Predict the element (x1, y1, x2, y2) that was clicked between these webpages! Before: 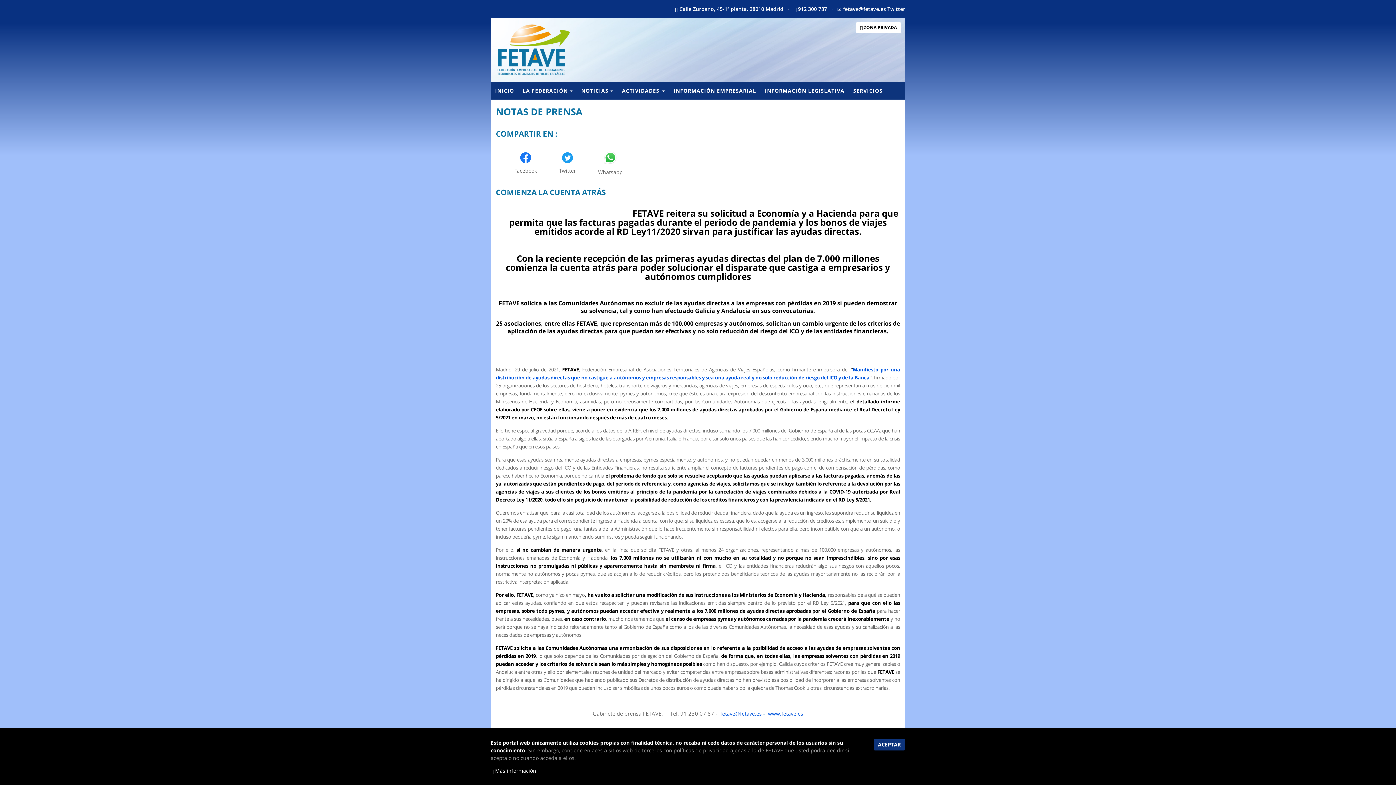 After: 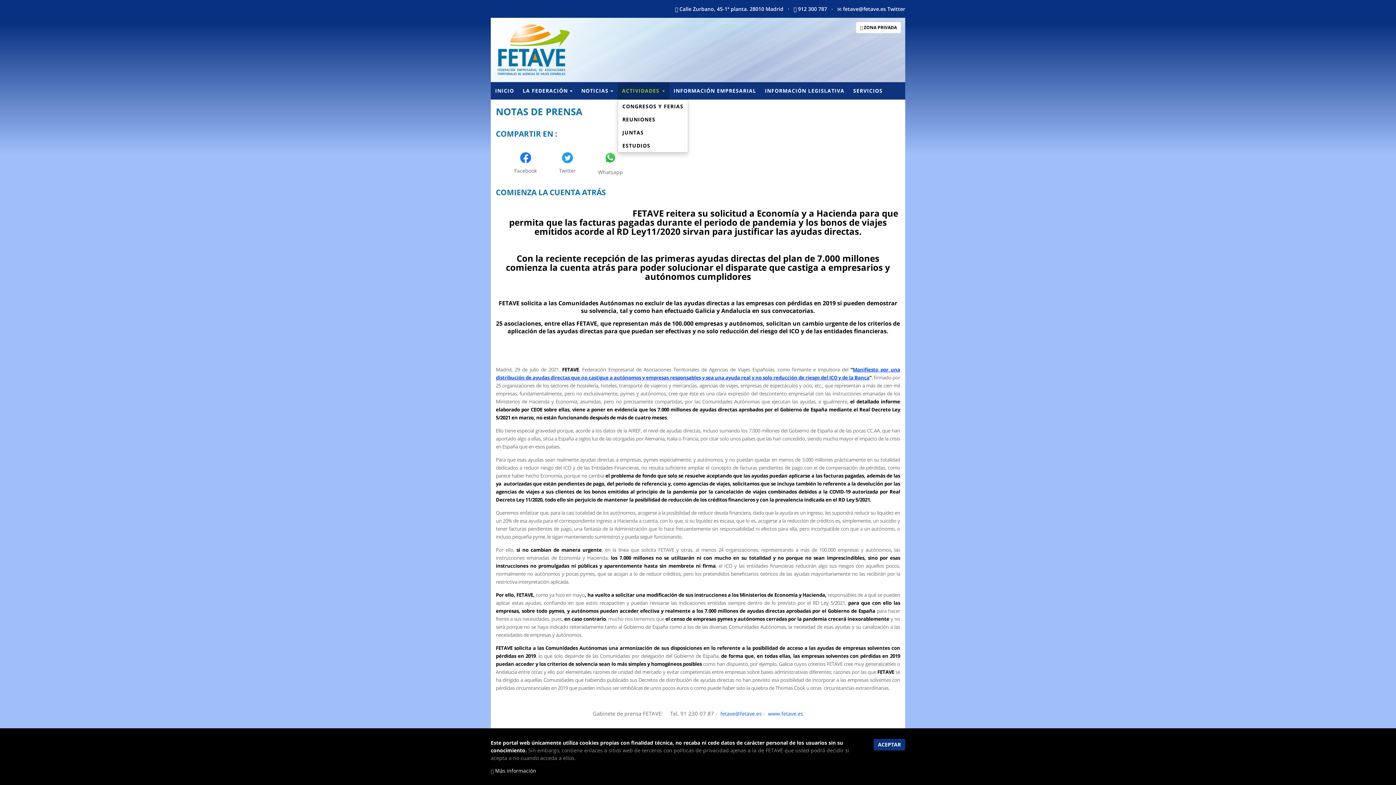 Action: bbox: (617, 82, 669, 99) label: ACTIVIDADES 